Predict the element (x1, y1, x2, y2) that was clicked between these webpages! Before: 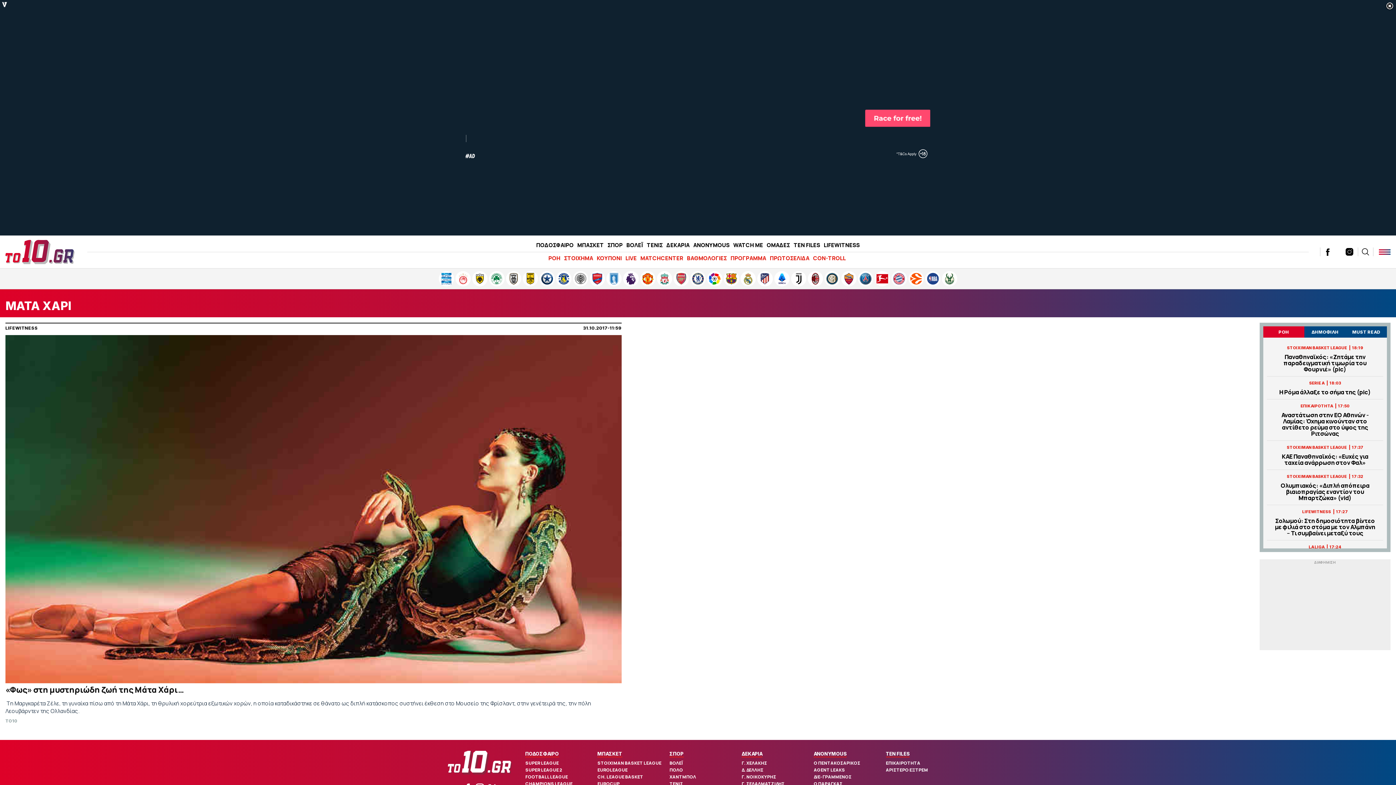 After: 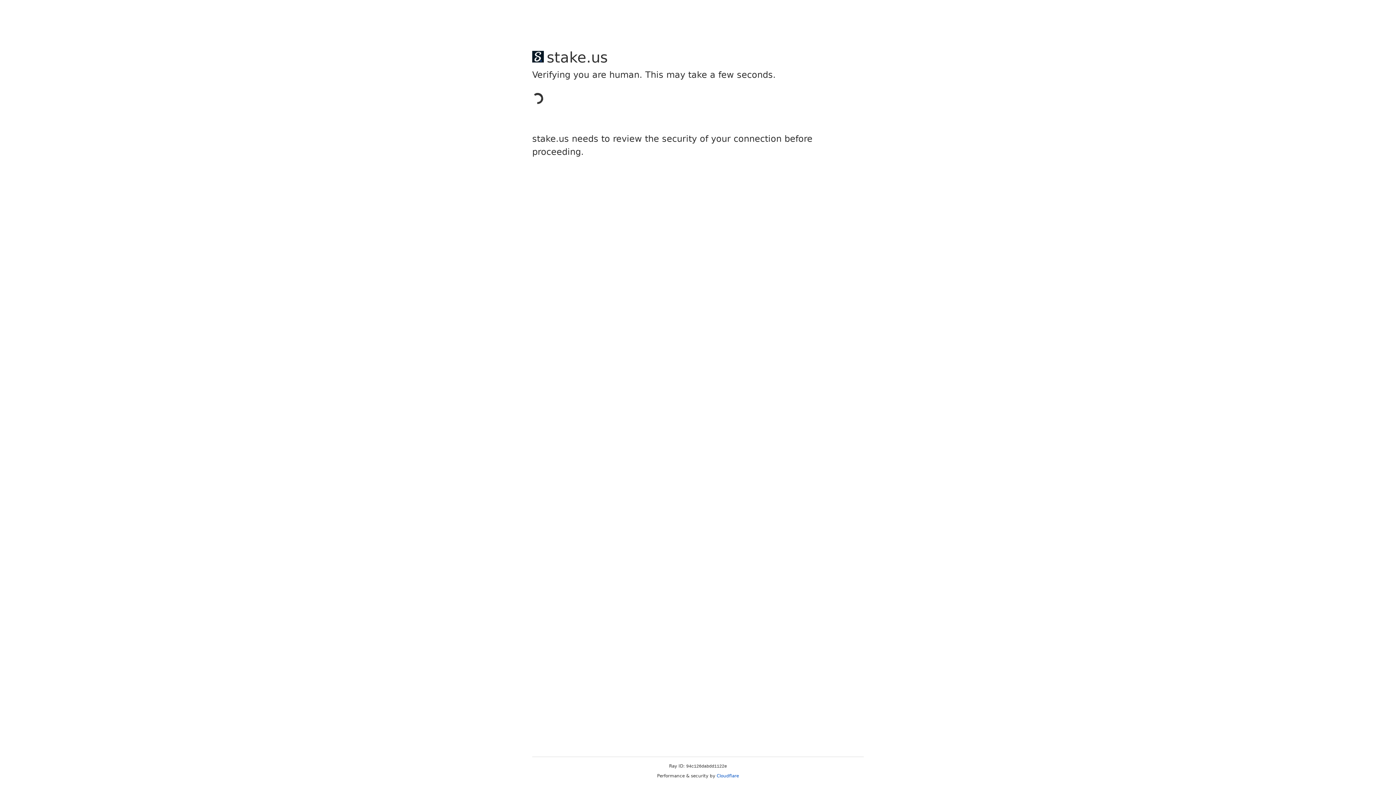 Action: bbox: (687, 254, 727, 262) label: ΒΑΘΜΟΛΟΓΙΕΣ